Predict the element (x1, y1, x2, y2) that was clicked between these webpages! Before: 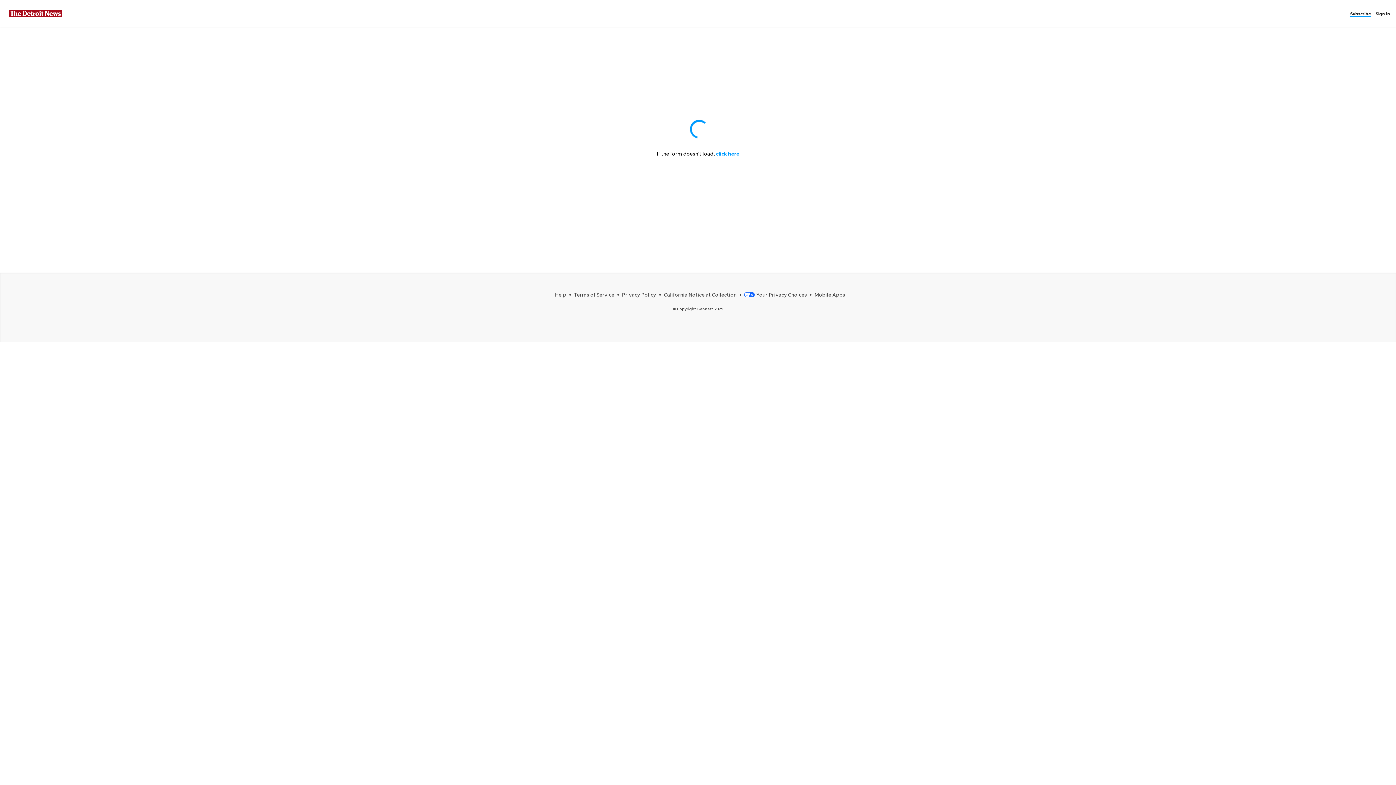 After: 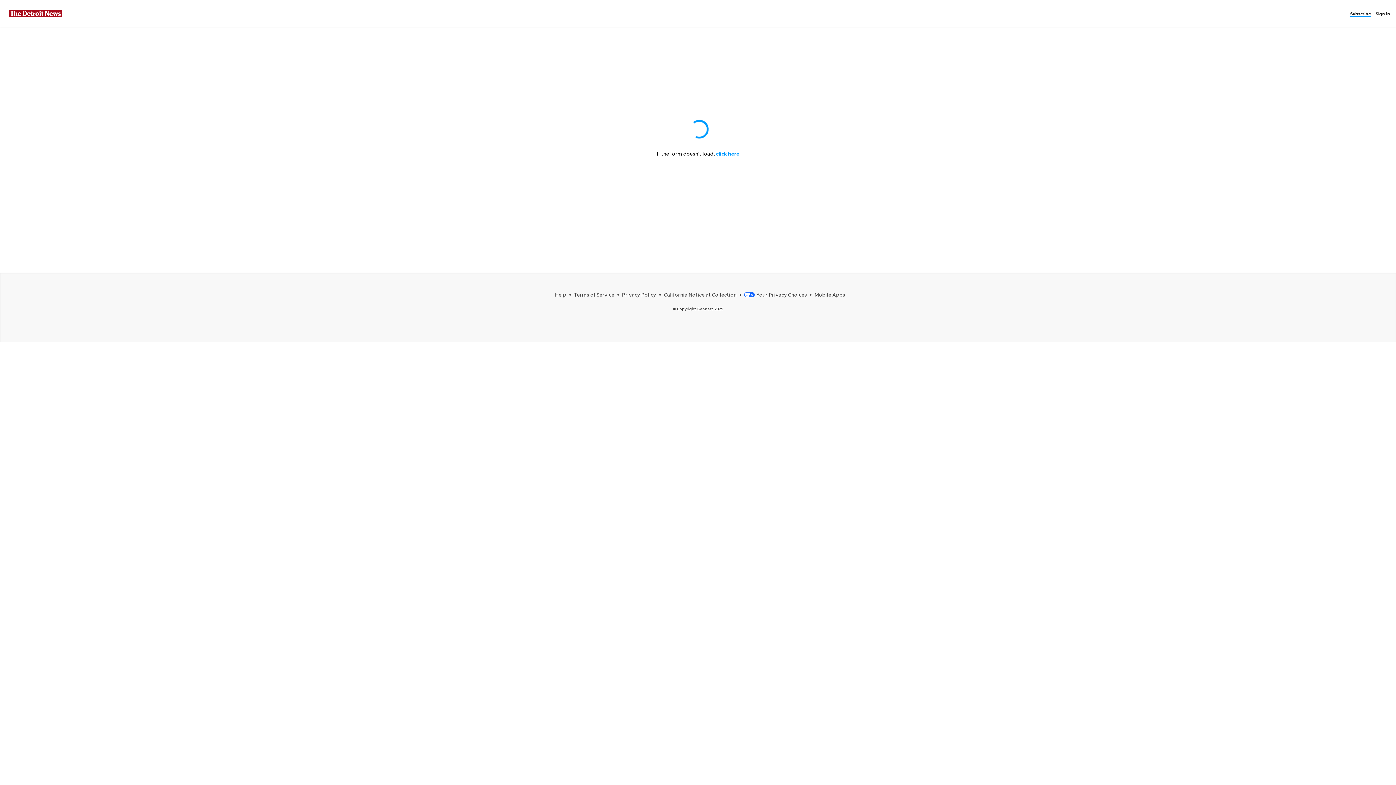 Action: bbox: (1376, 10, 1393, 16) label: Sign In